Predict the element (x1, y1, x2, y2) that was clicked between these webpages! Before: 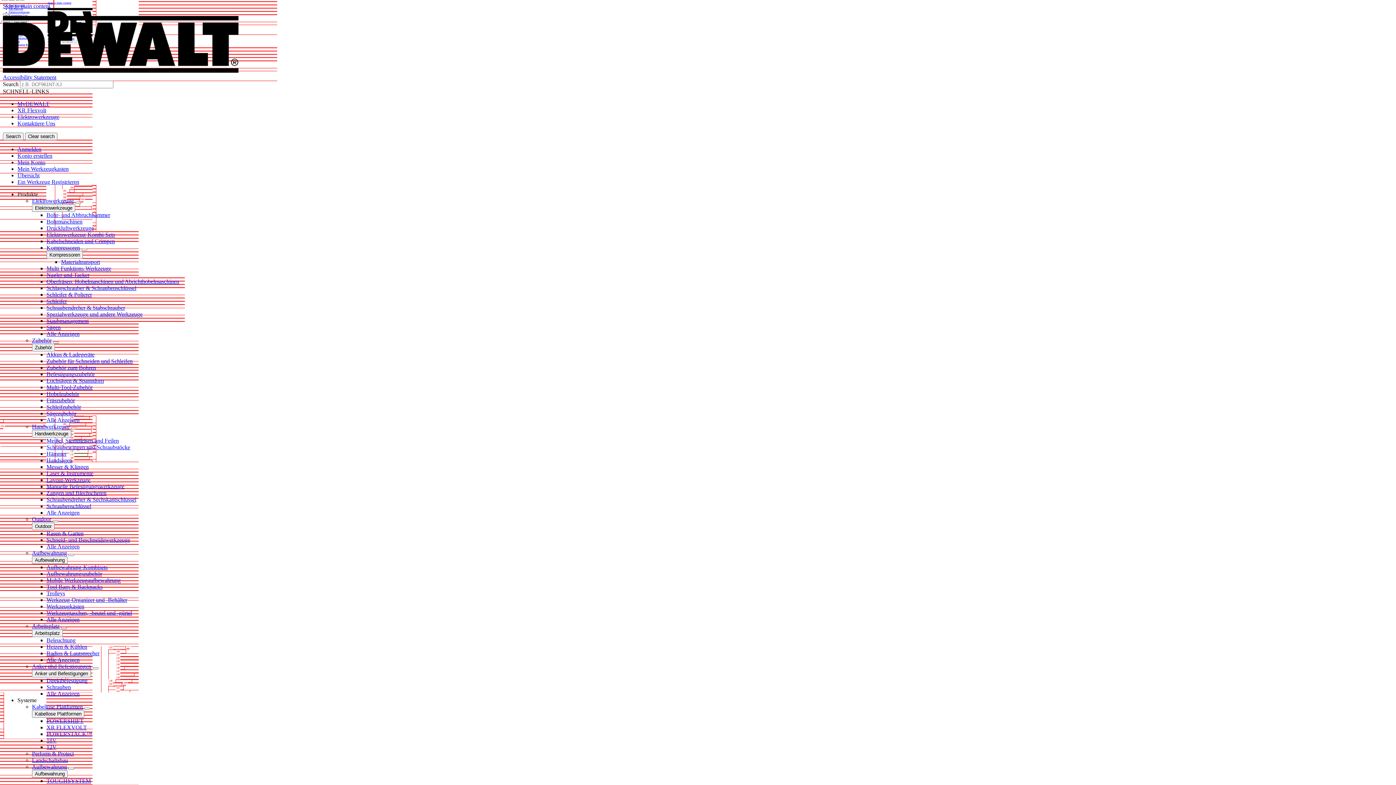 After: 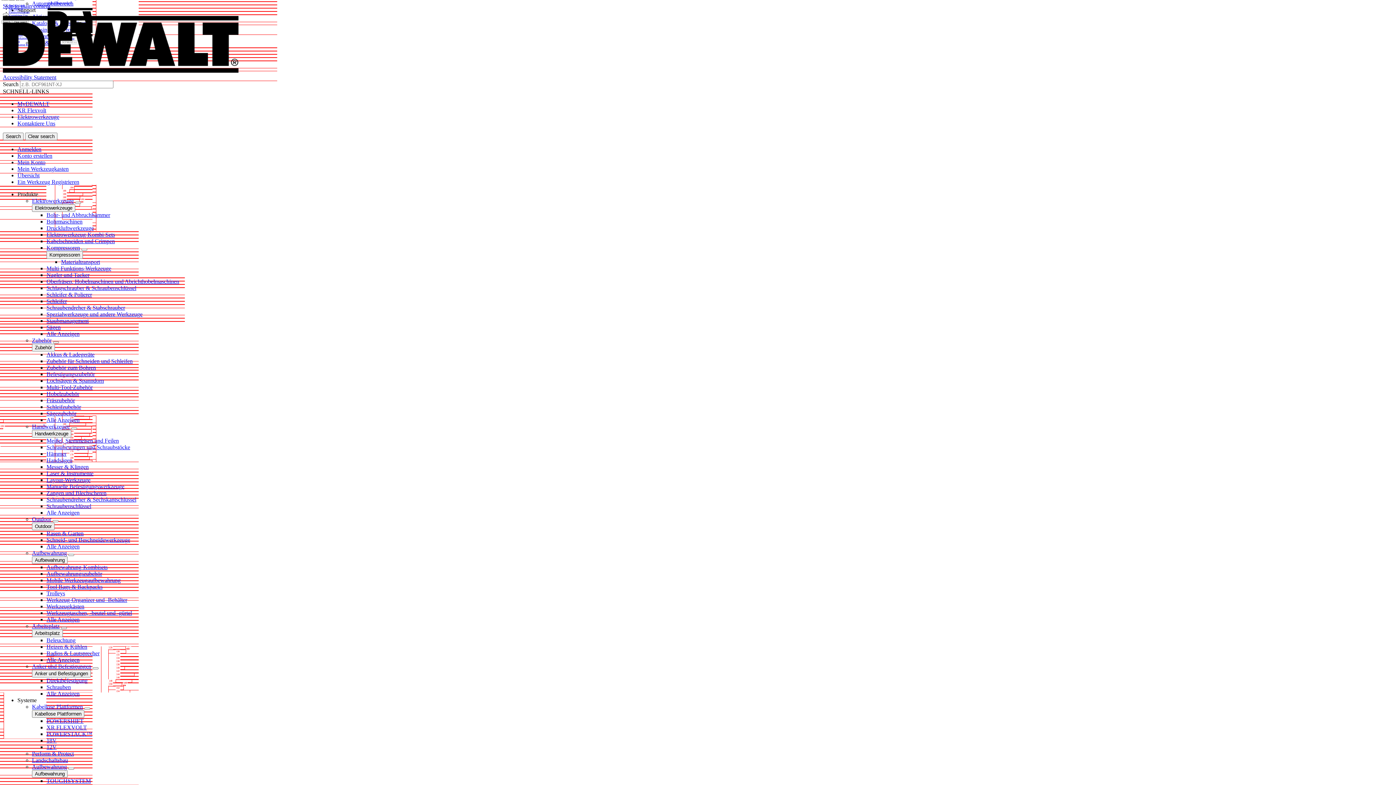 Action: label: POWERSHIFT bbox: (46, 718, 83, 724)